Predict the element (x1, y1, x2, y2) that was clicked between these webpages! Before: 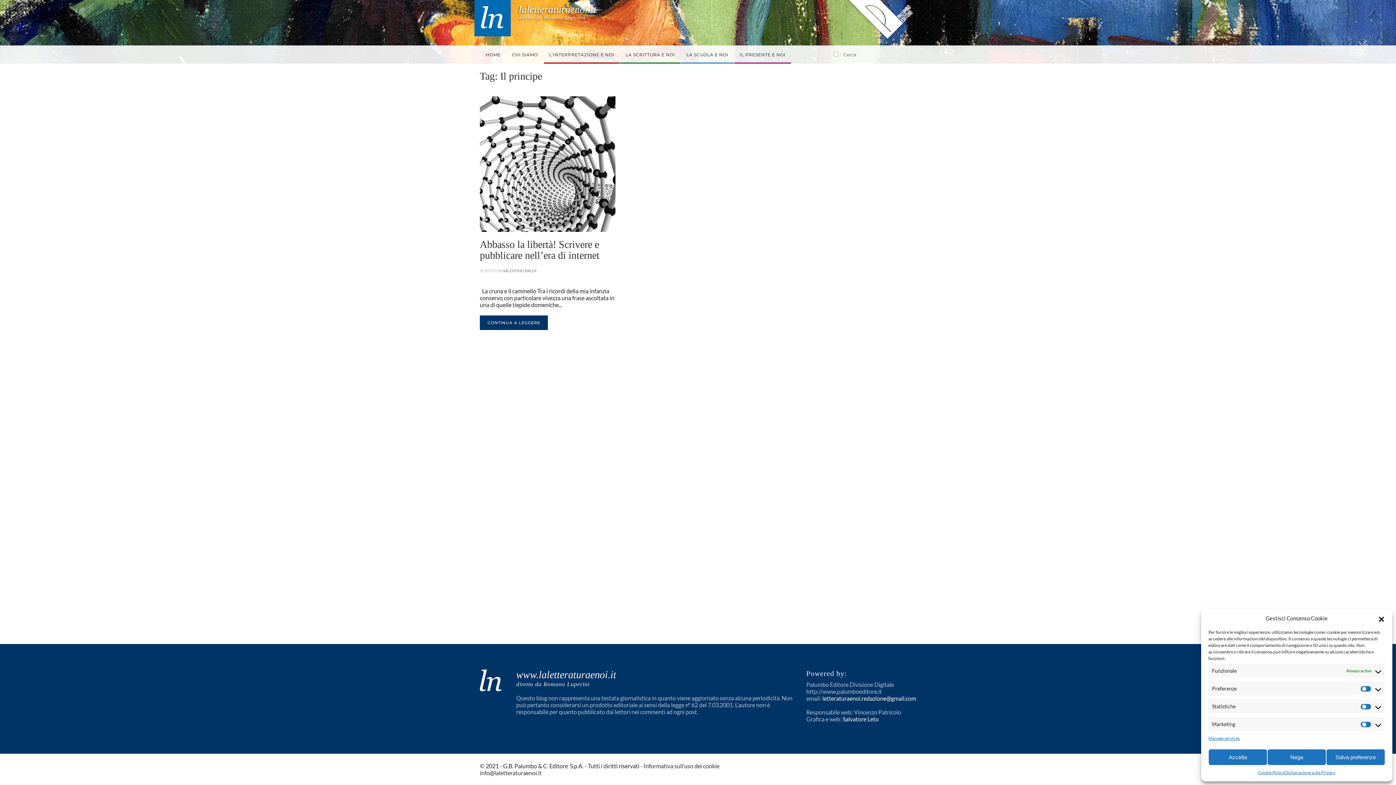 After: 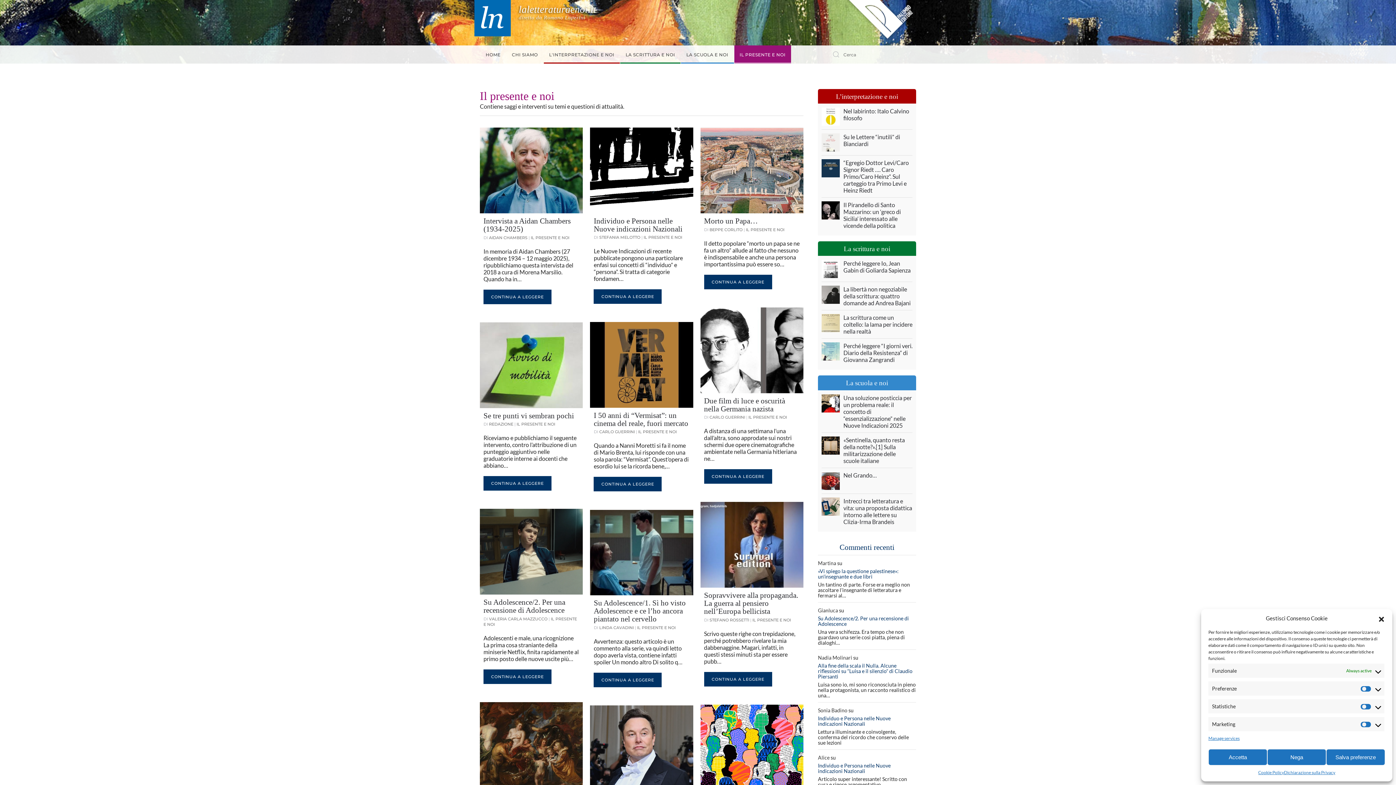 Action: bbox: (734, 45, 791, 63) label: IL PRESENTE E NOI